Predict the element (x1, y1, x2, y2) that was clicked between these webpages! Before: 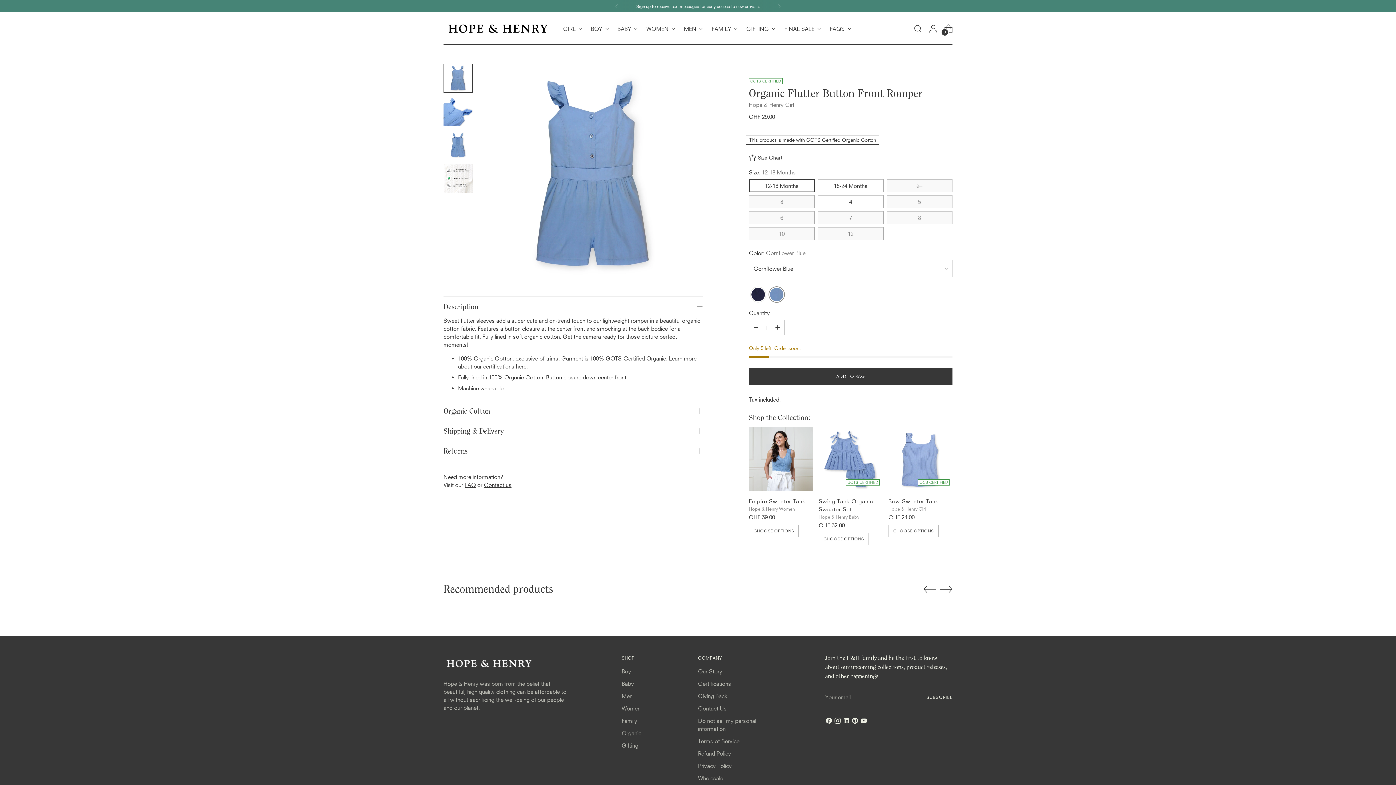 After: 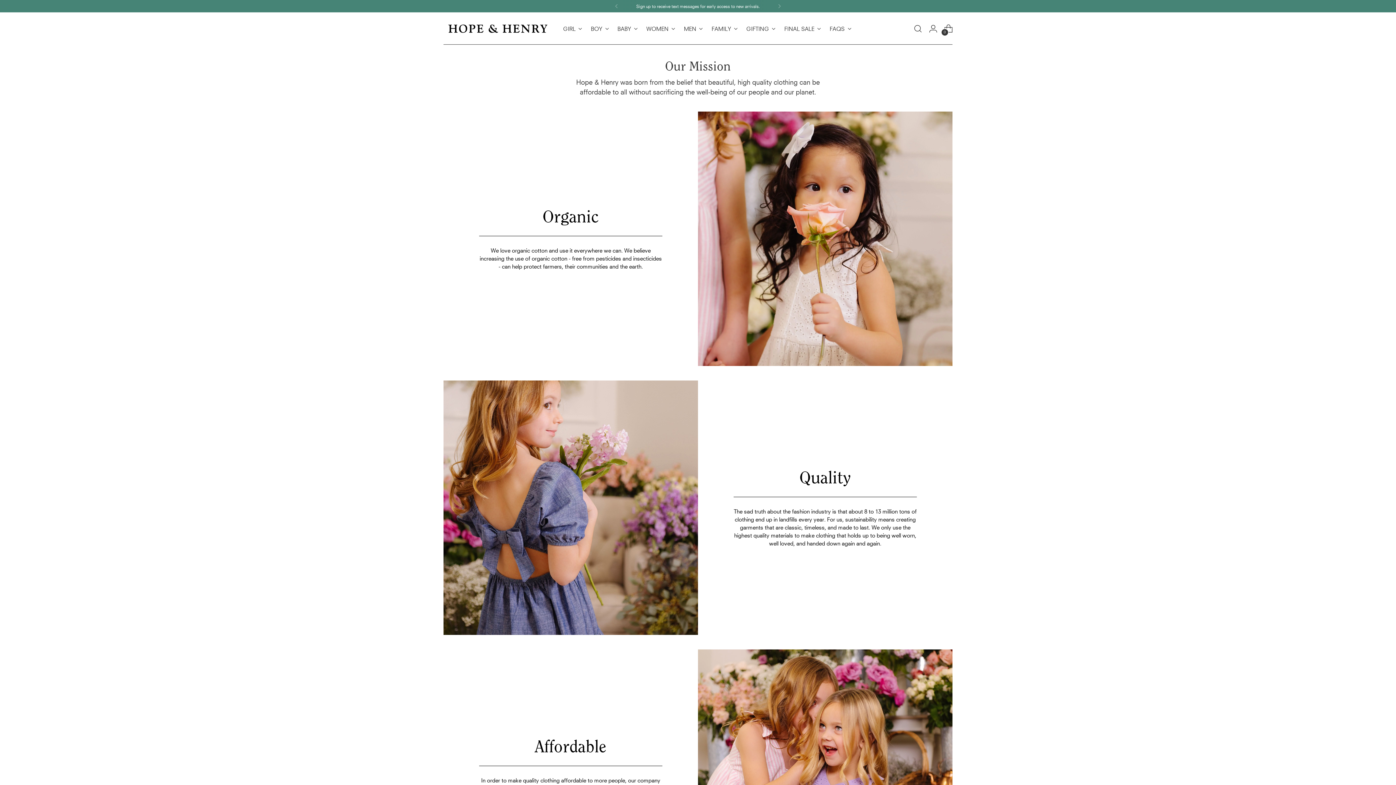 Action: label: Our Story bbox: (698, 668, 722, 675)